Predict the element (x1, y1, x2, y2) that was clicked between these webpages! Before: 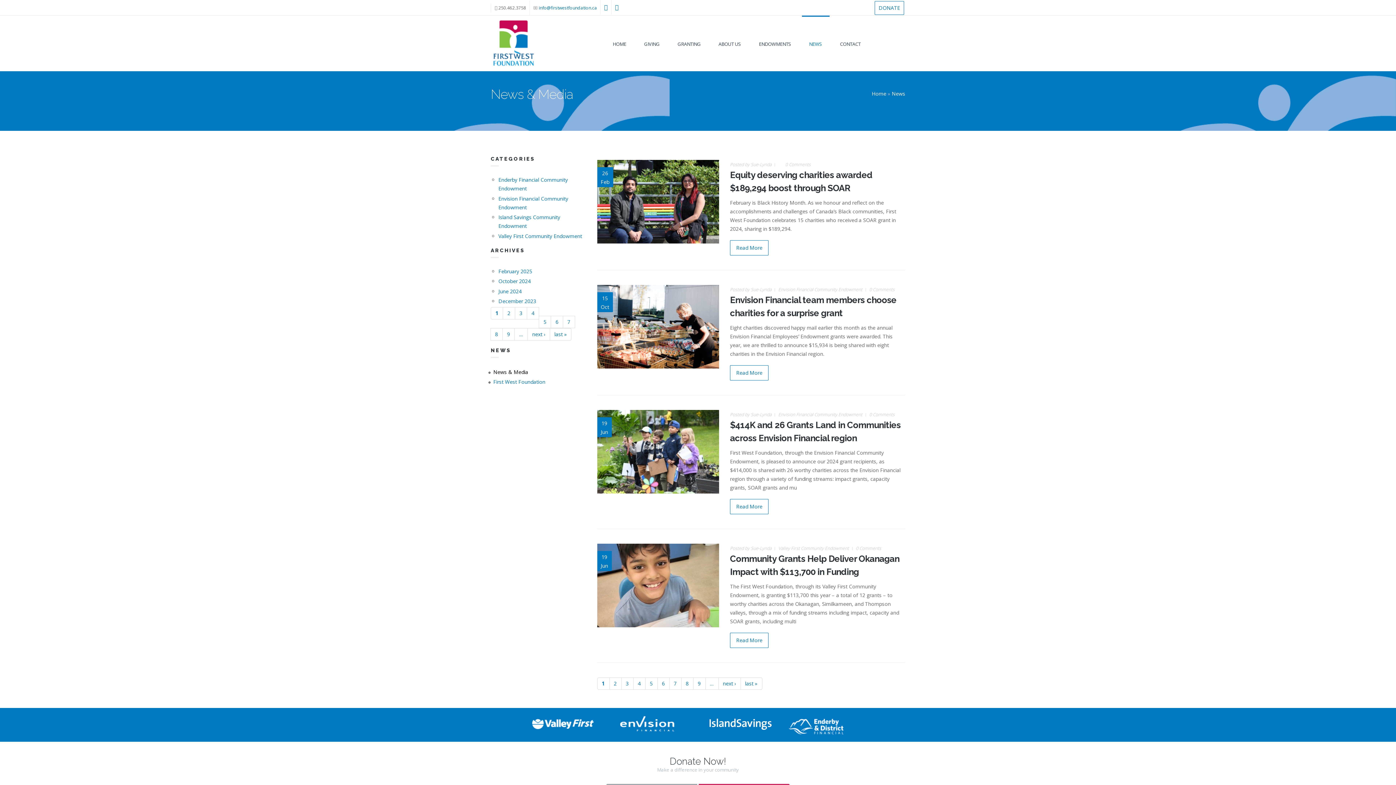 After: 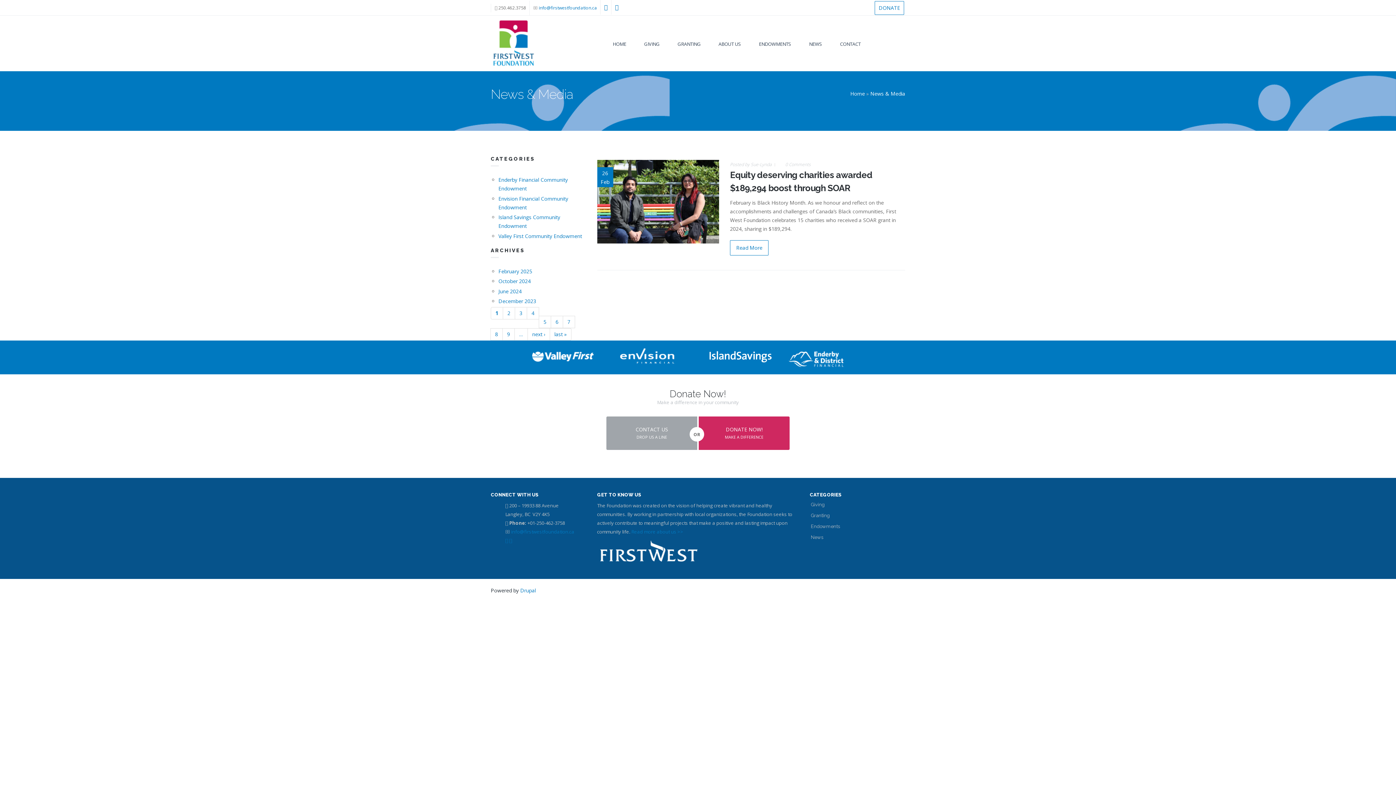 Action: label: February 2025 bbox: (498, 267, 532, 274)